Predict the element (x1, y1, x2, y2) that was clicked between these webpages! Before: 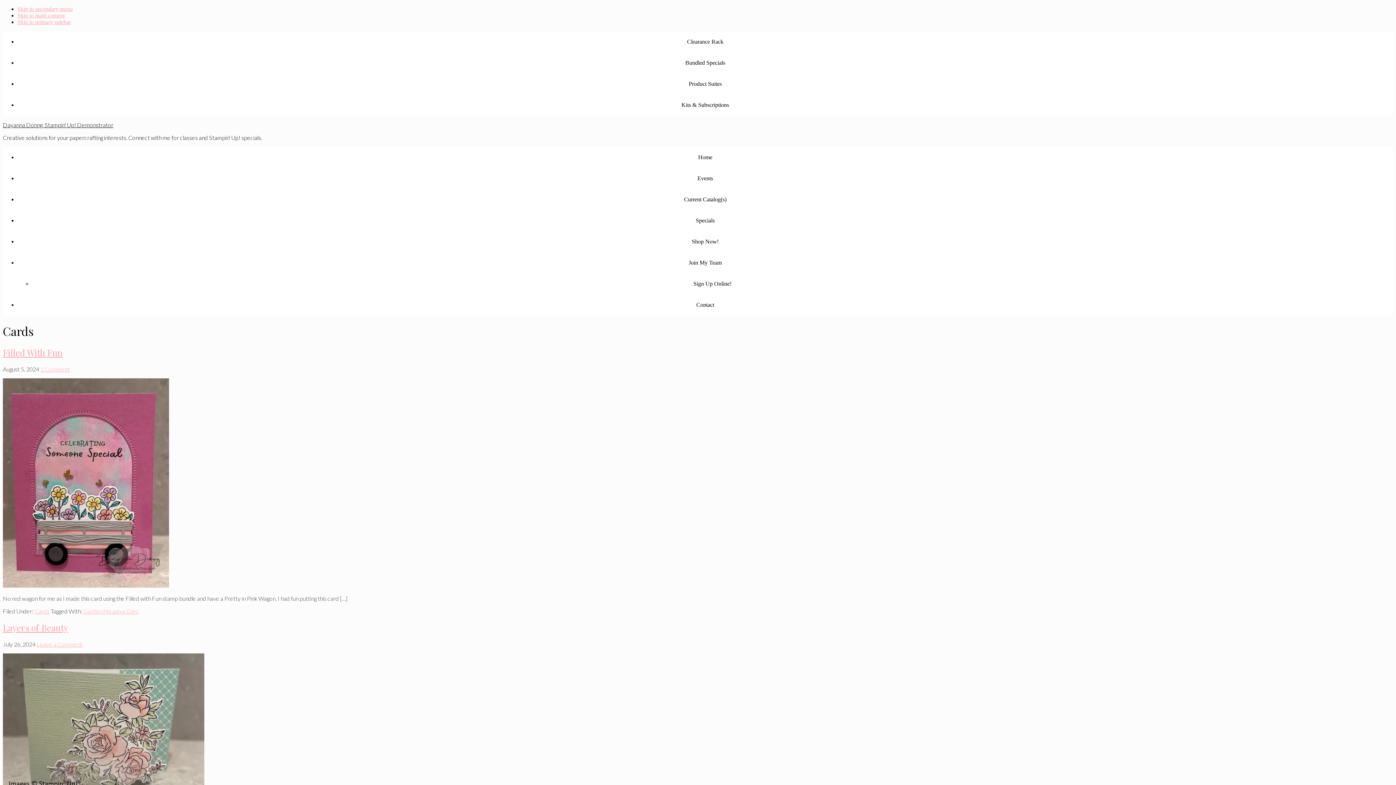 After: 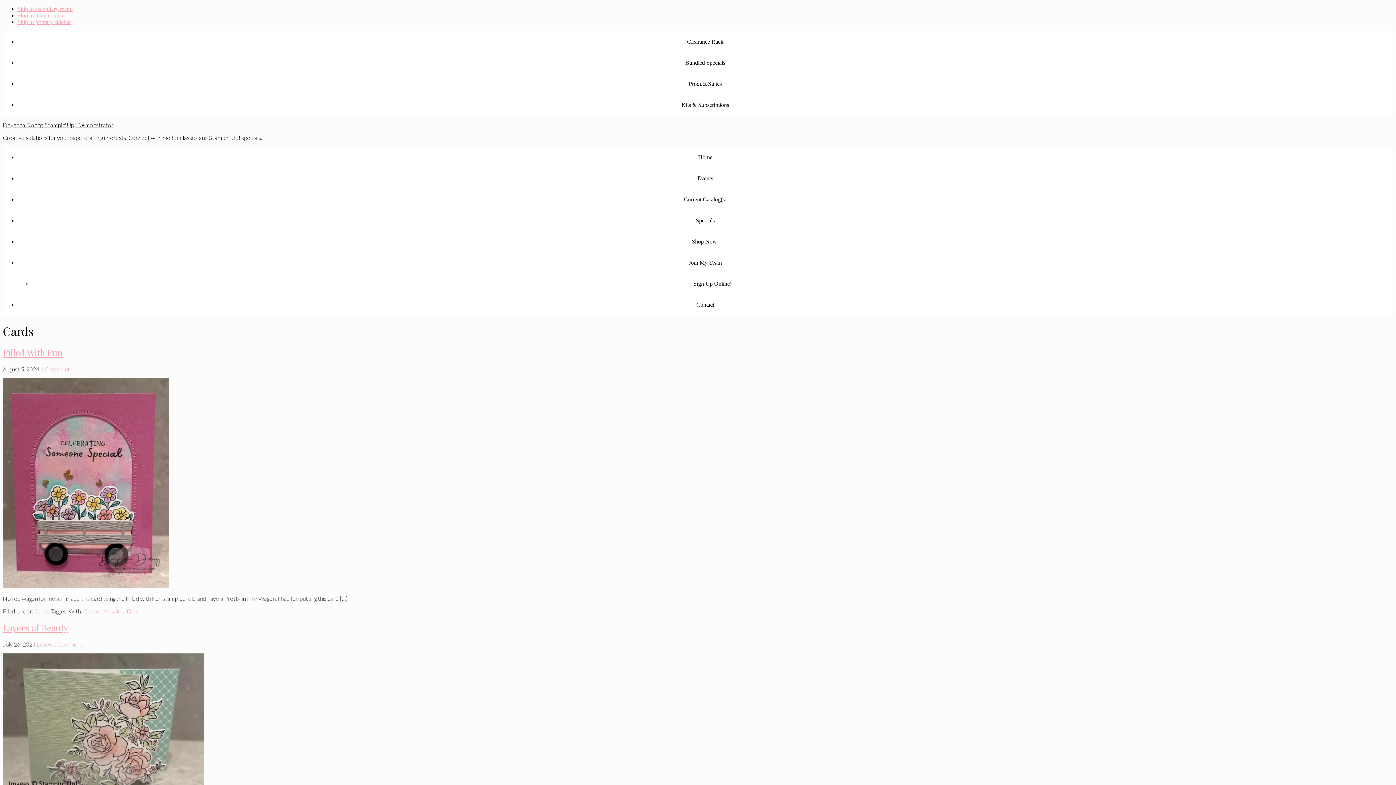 Action: bbox: (17, 168, 1393, 189) label: Events